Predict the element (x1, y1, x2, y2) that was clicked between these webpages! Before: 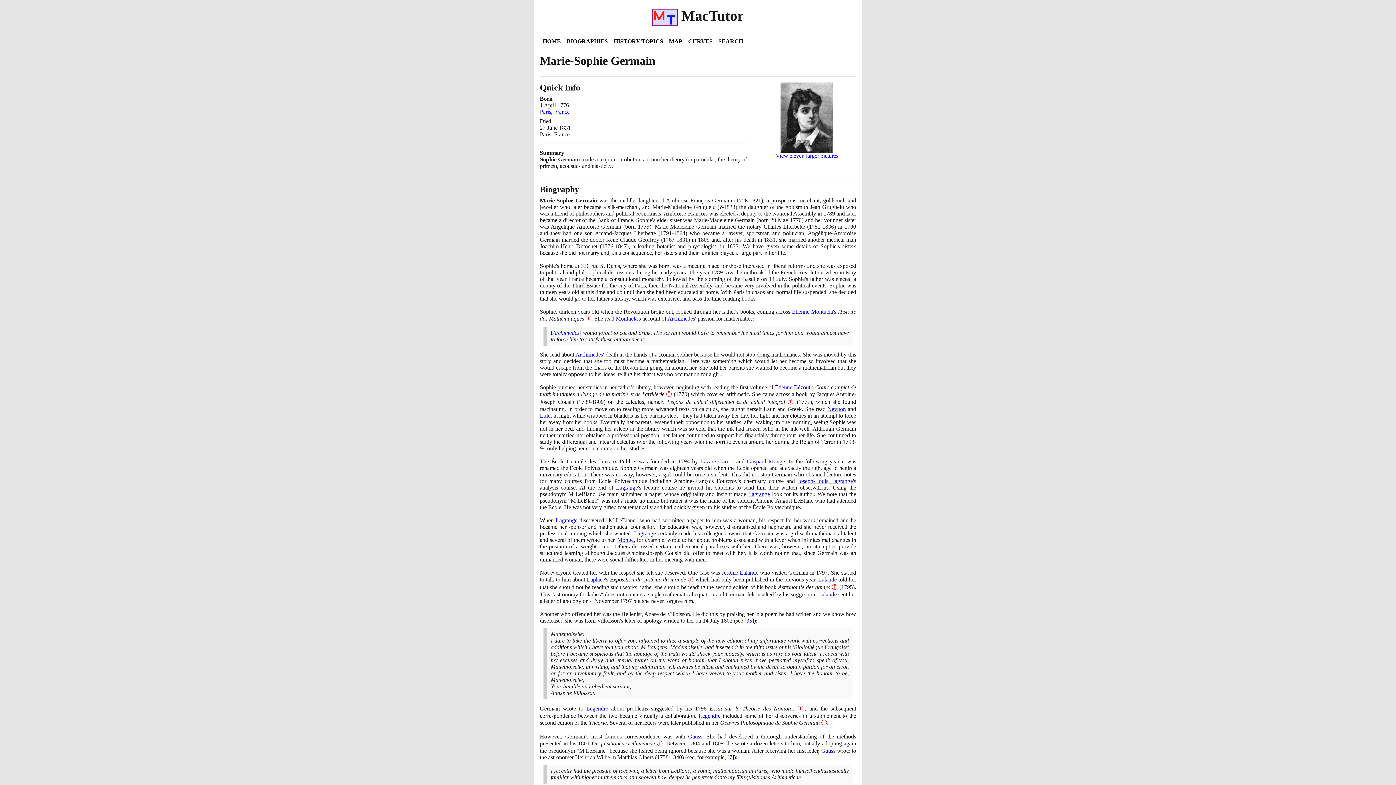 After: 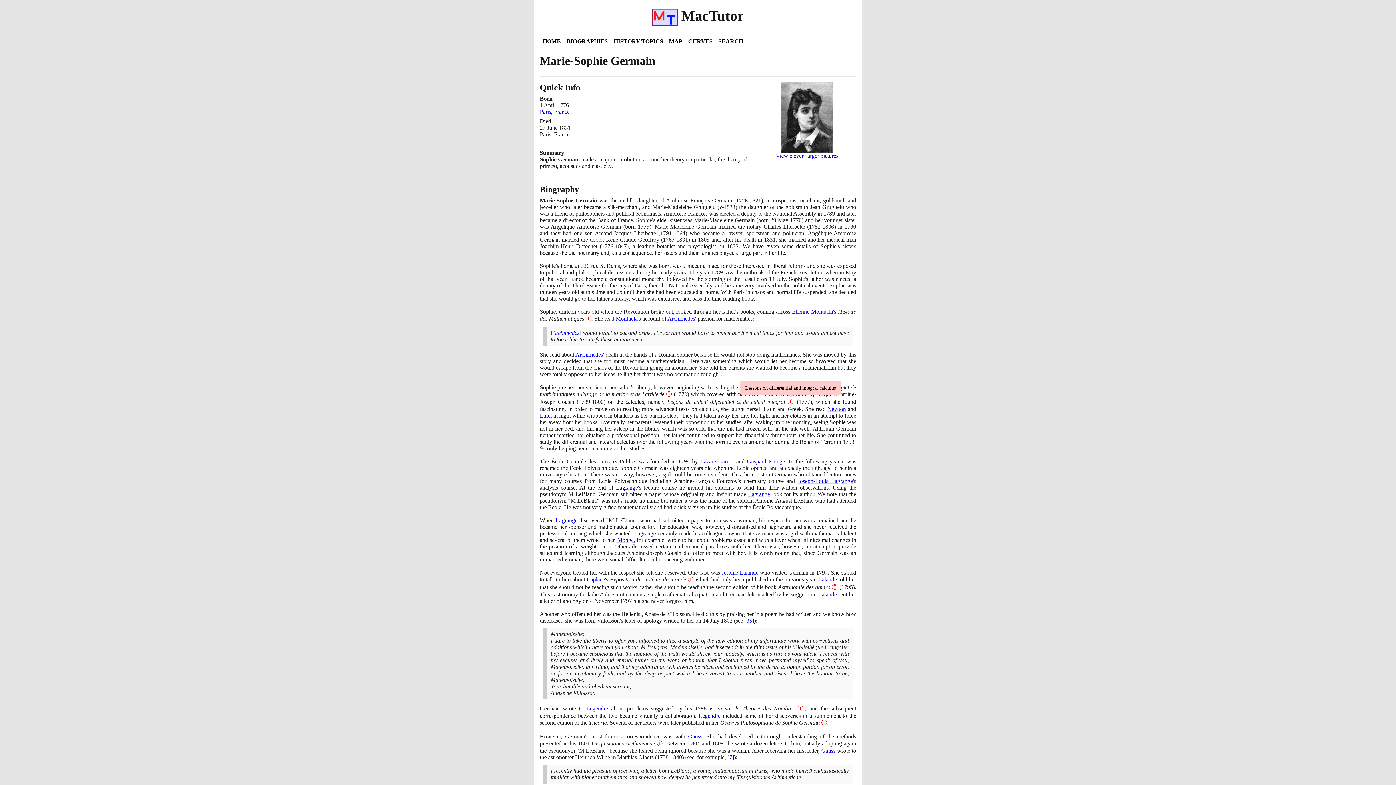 Action: label: Ⓣ bbox: (787, 398, 794, 405)